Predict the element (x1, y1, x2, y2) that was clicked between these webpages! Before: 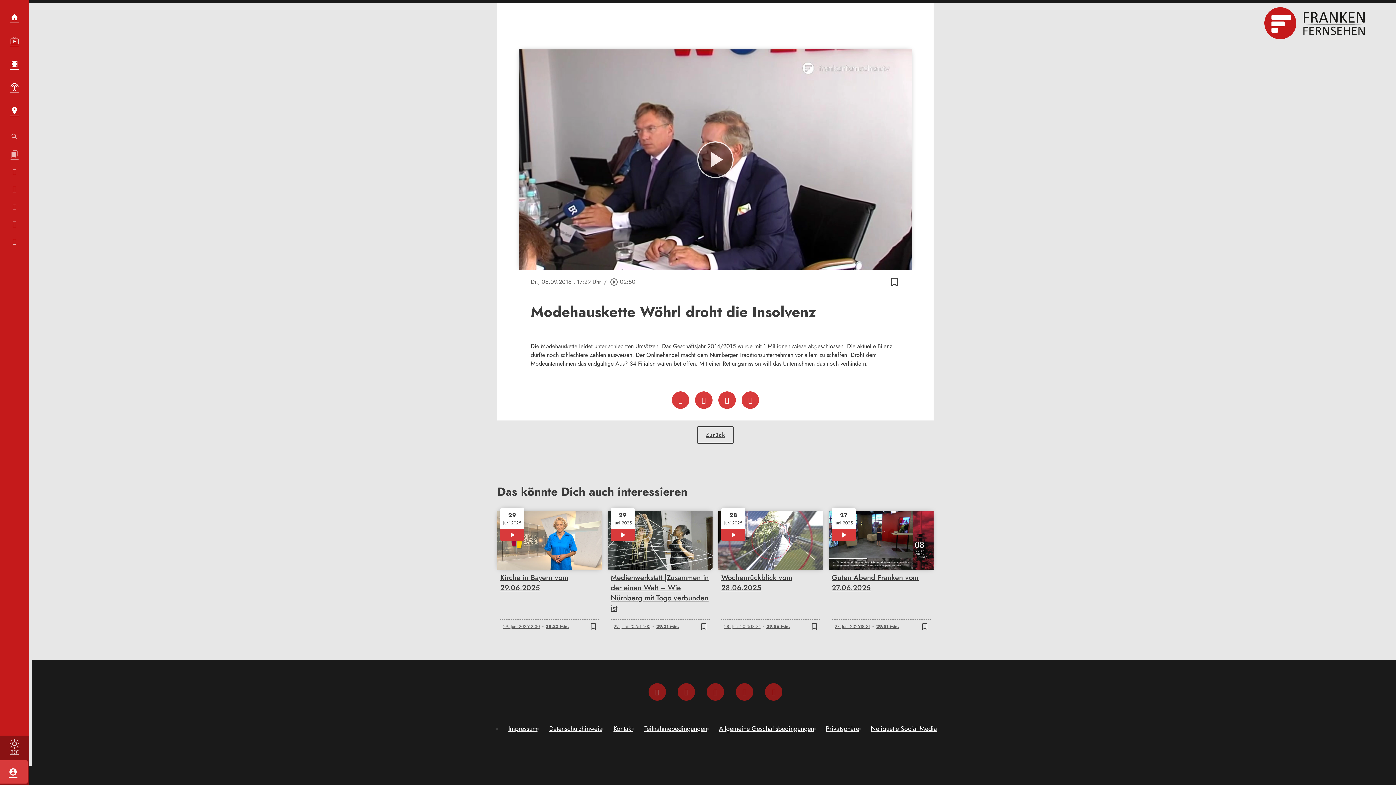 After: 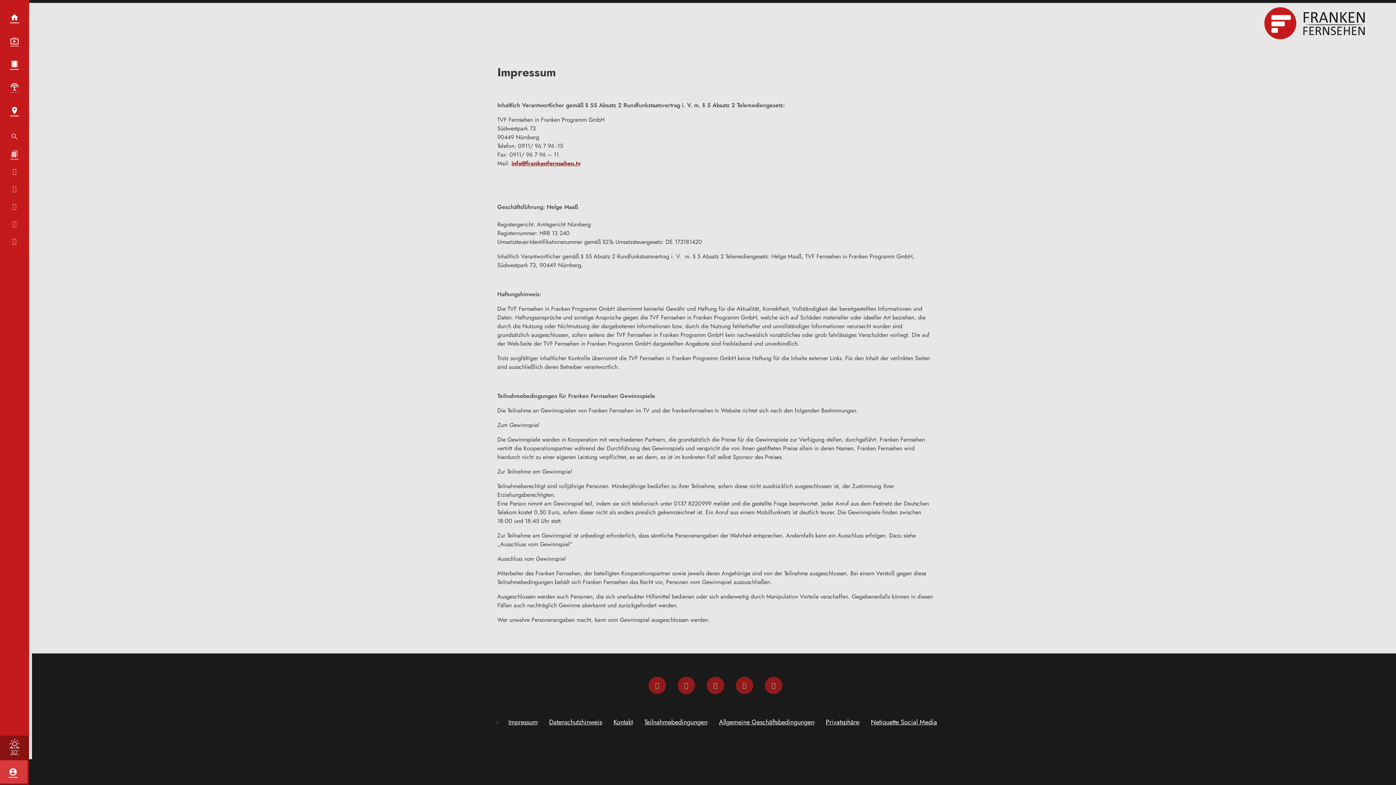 Action: bbox: (502, 724, 543, 734) label: Impressum